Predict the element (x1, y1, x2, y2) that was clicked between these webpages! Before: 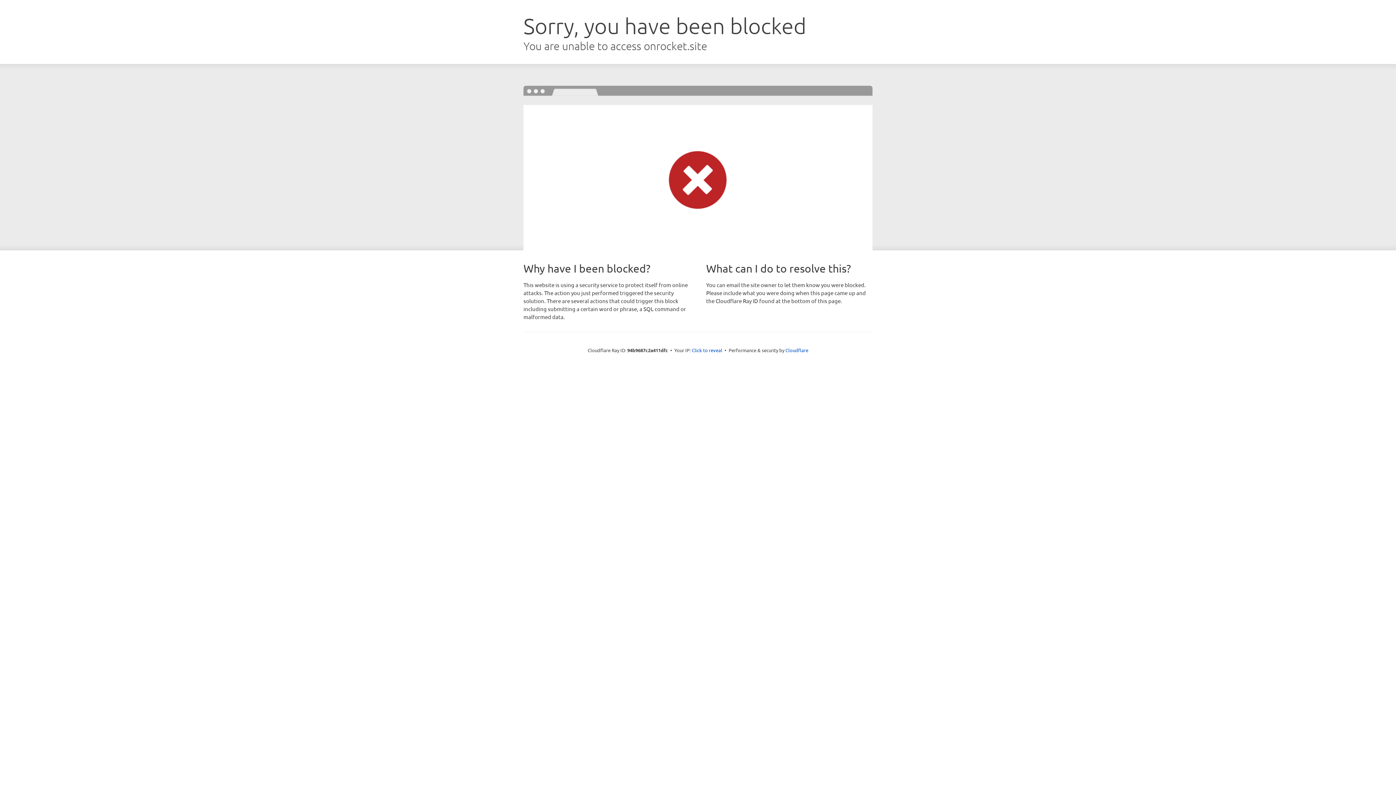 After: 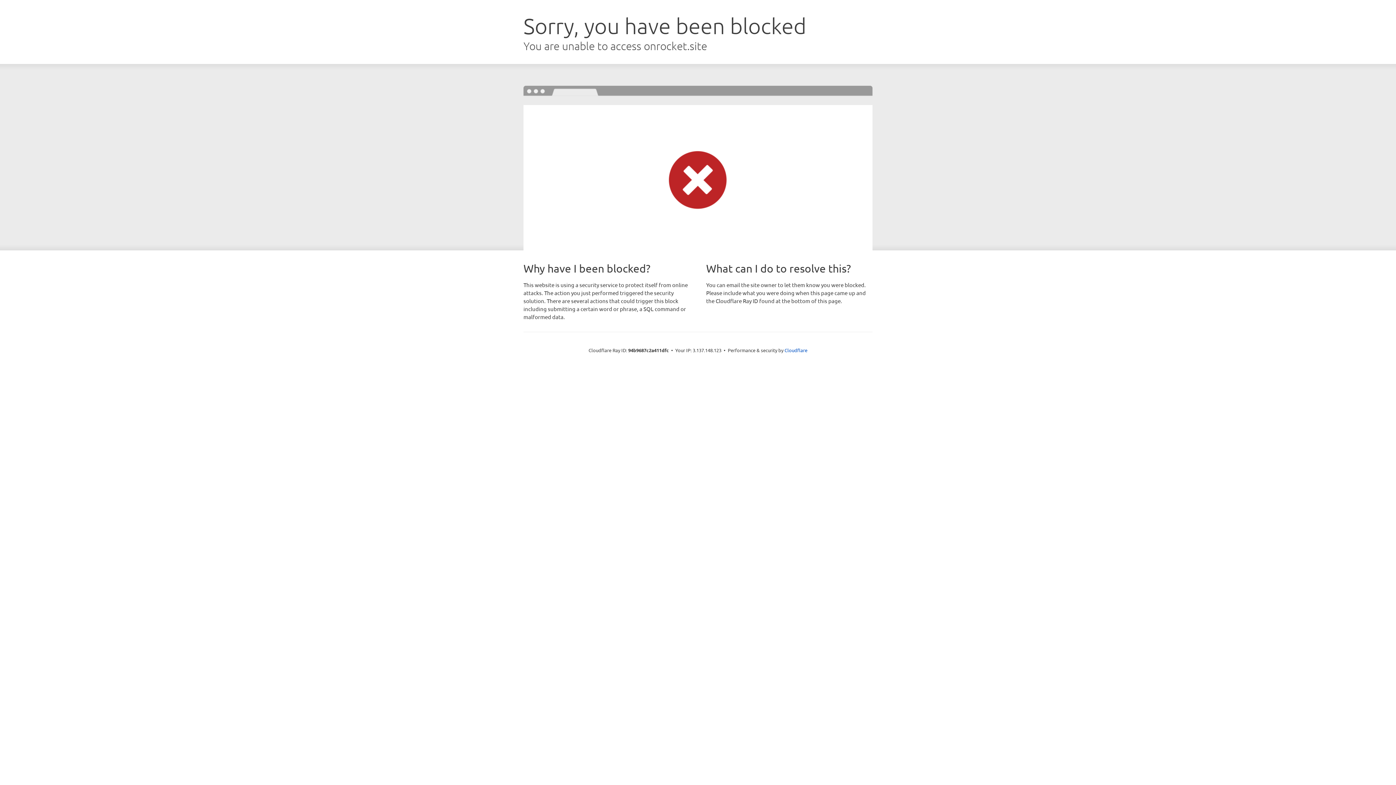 Action: label: Click to reveal bbox: (692, 346, 722, 353)